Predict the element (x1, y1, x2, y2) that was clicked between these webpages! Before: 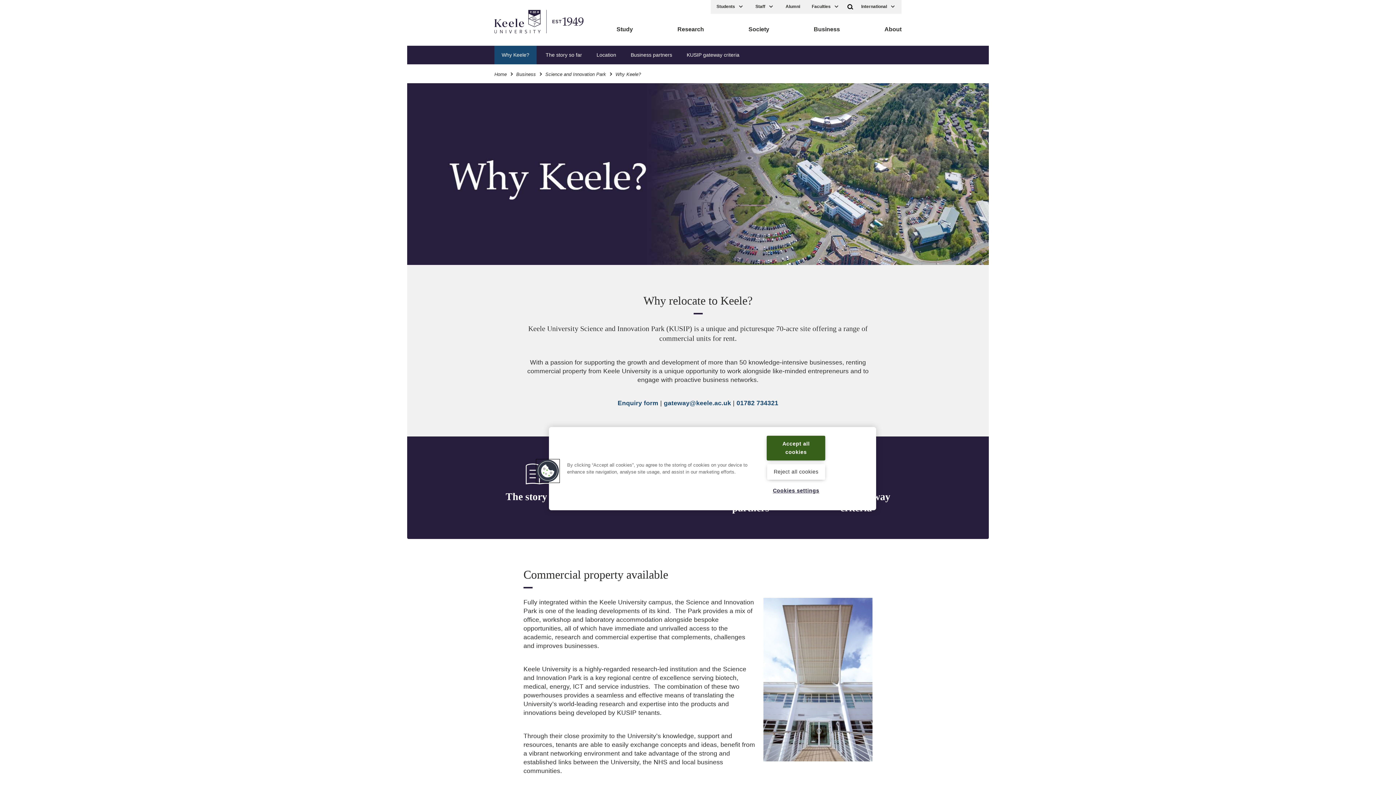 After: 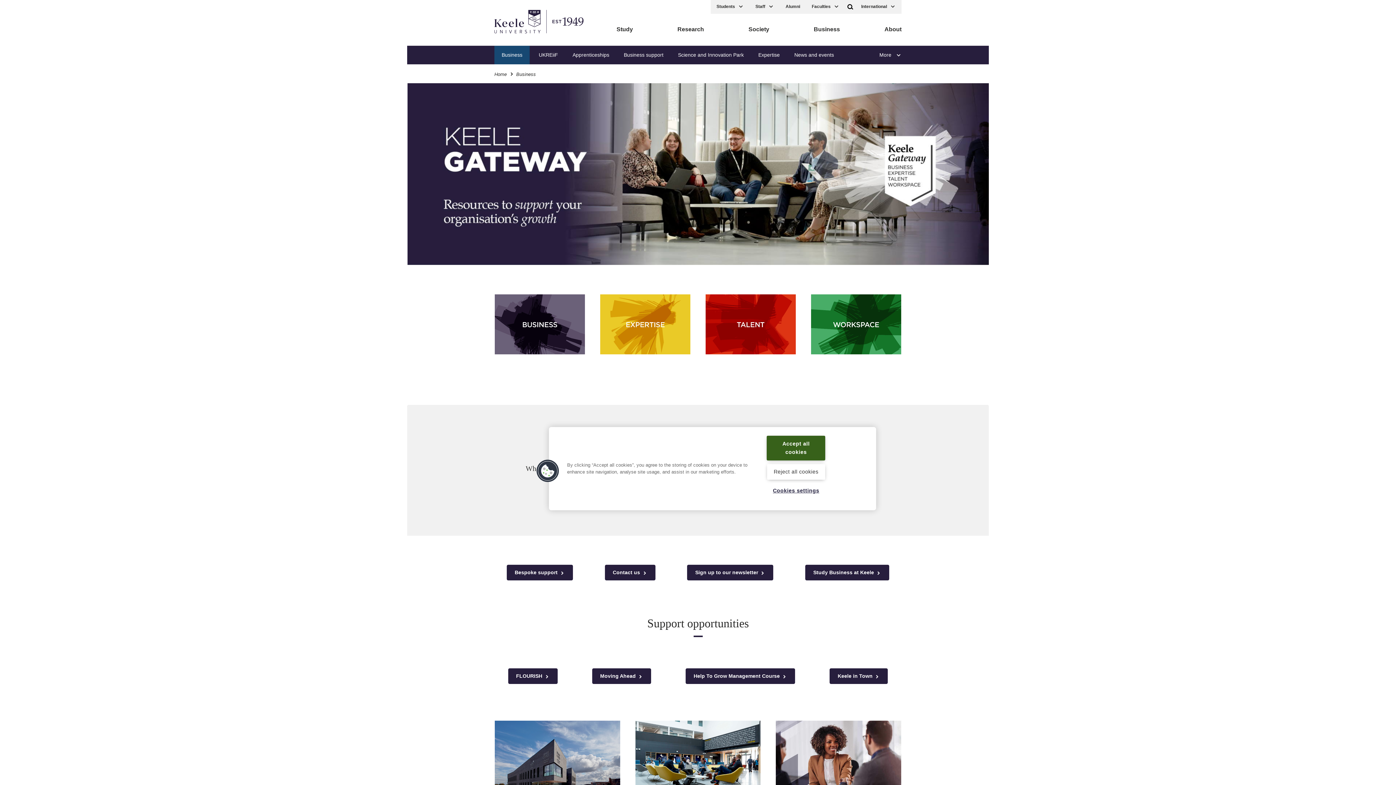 Action: bbox: (814, 13, 840, 45) label: Business